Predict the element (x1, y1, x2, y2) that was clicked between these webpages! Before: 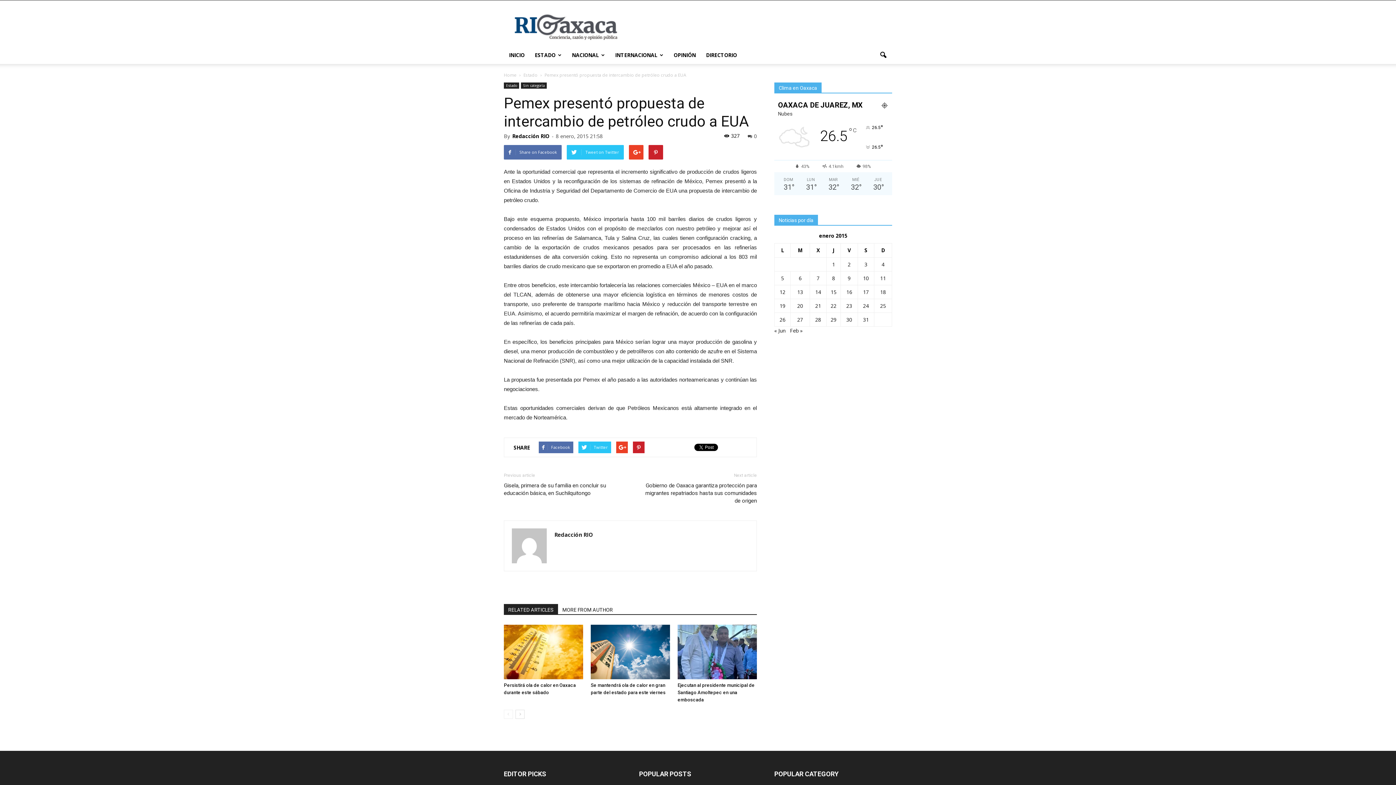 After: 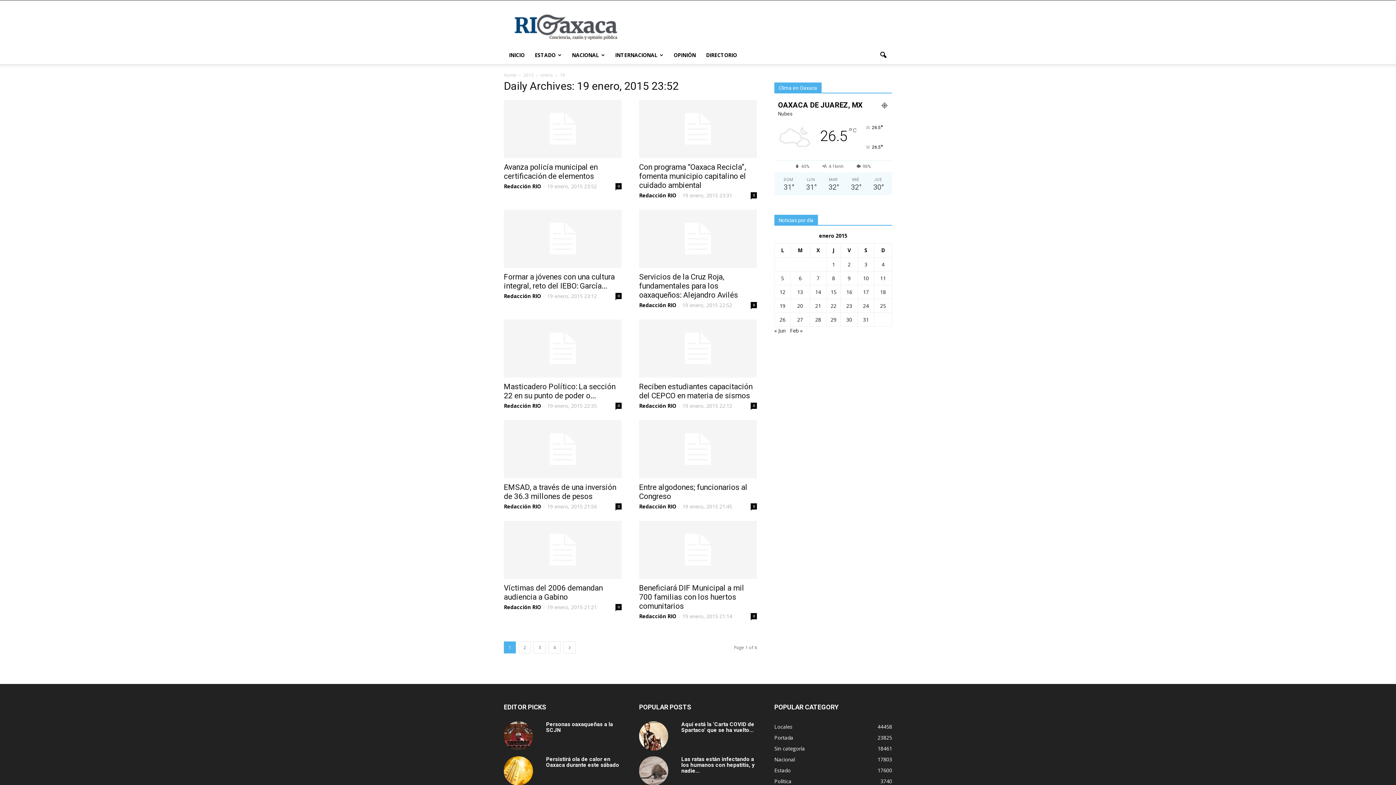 Action: bbox: (779, 302, 785, 309) label: Entradas publicadas el 19 January, 2015